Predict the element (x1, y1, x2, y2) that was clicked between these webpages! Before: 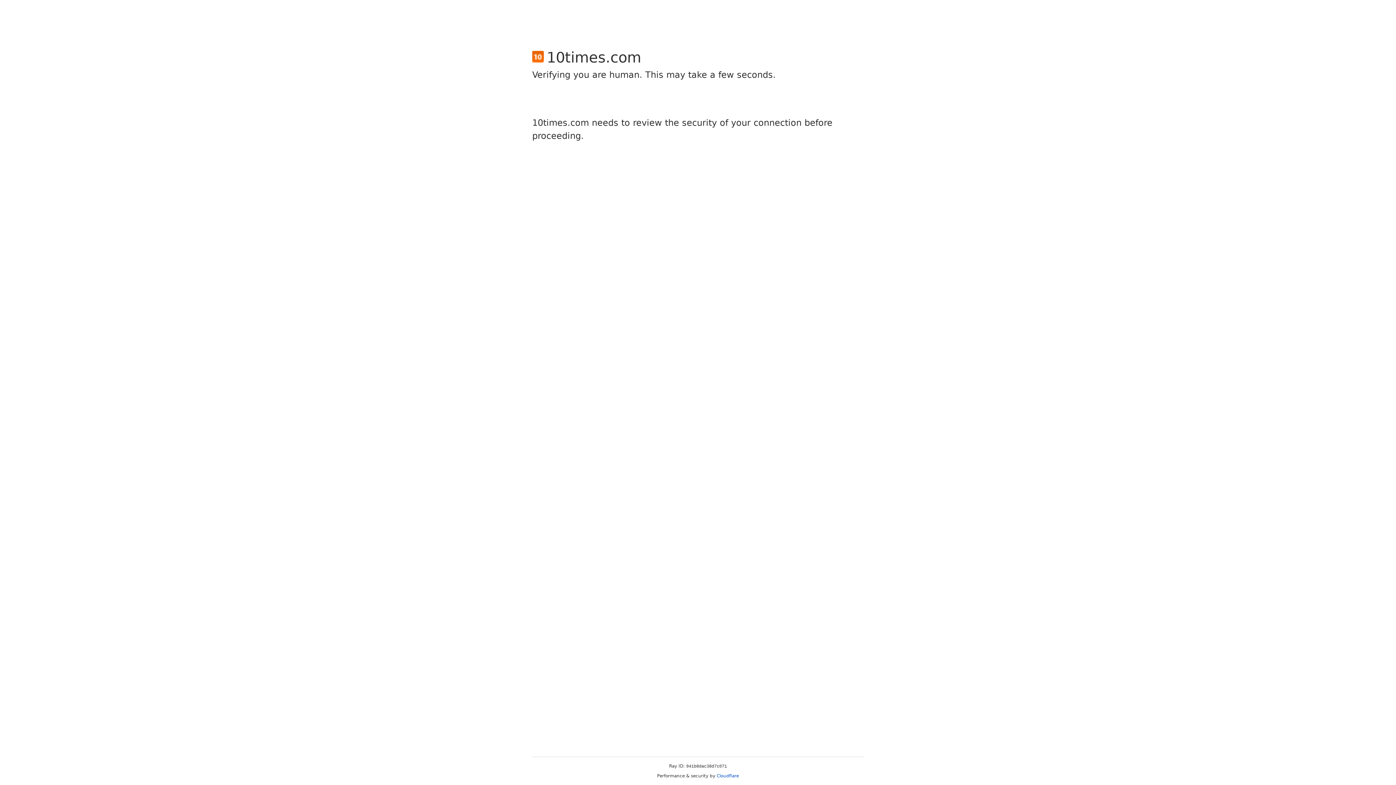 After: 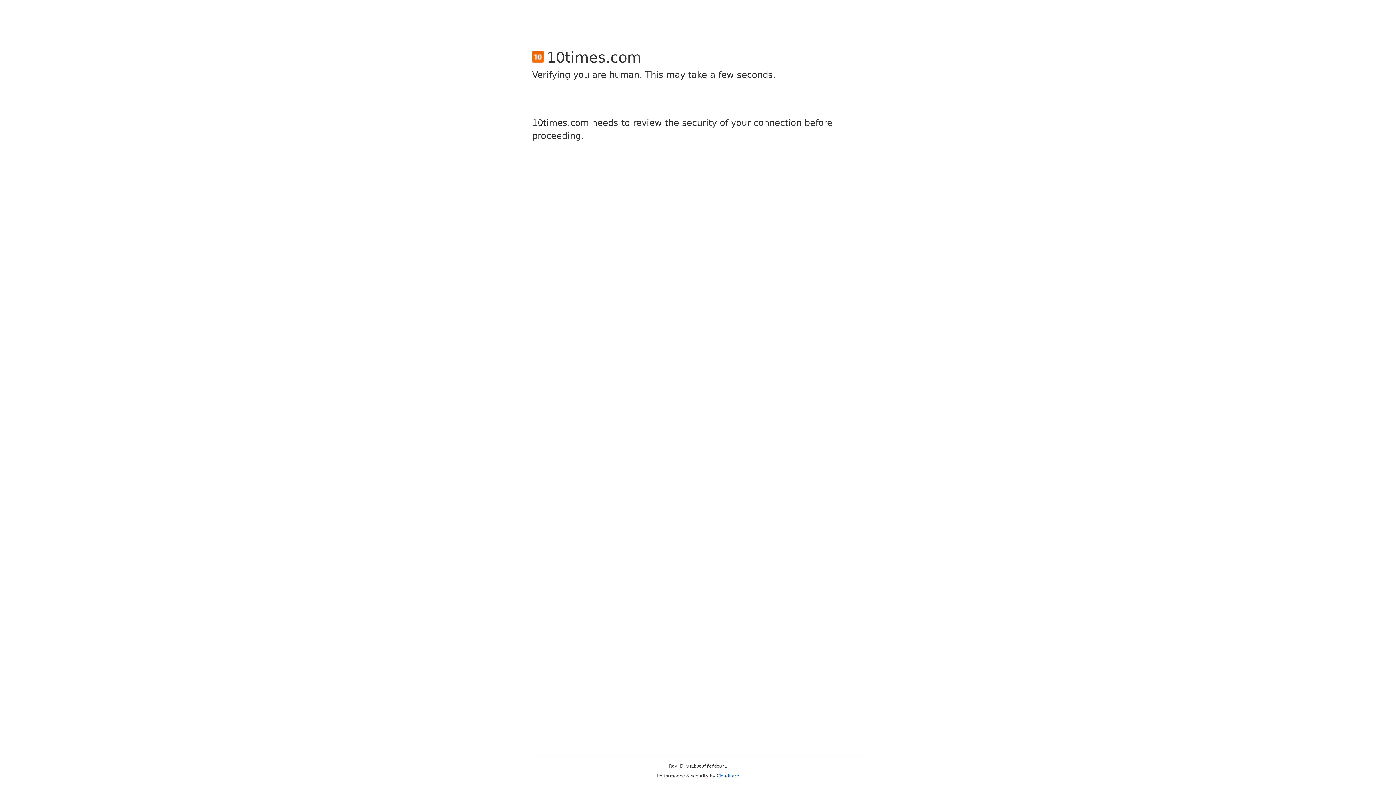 Action: label: Cloudflare bbox: (716, 773, 739, 778)